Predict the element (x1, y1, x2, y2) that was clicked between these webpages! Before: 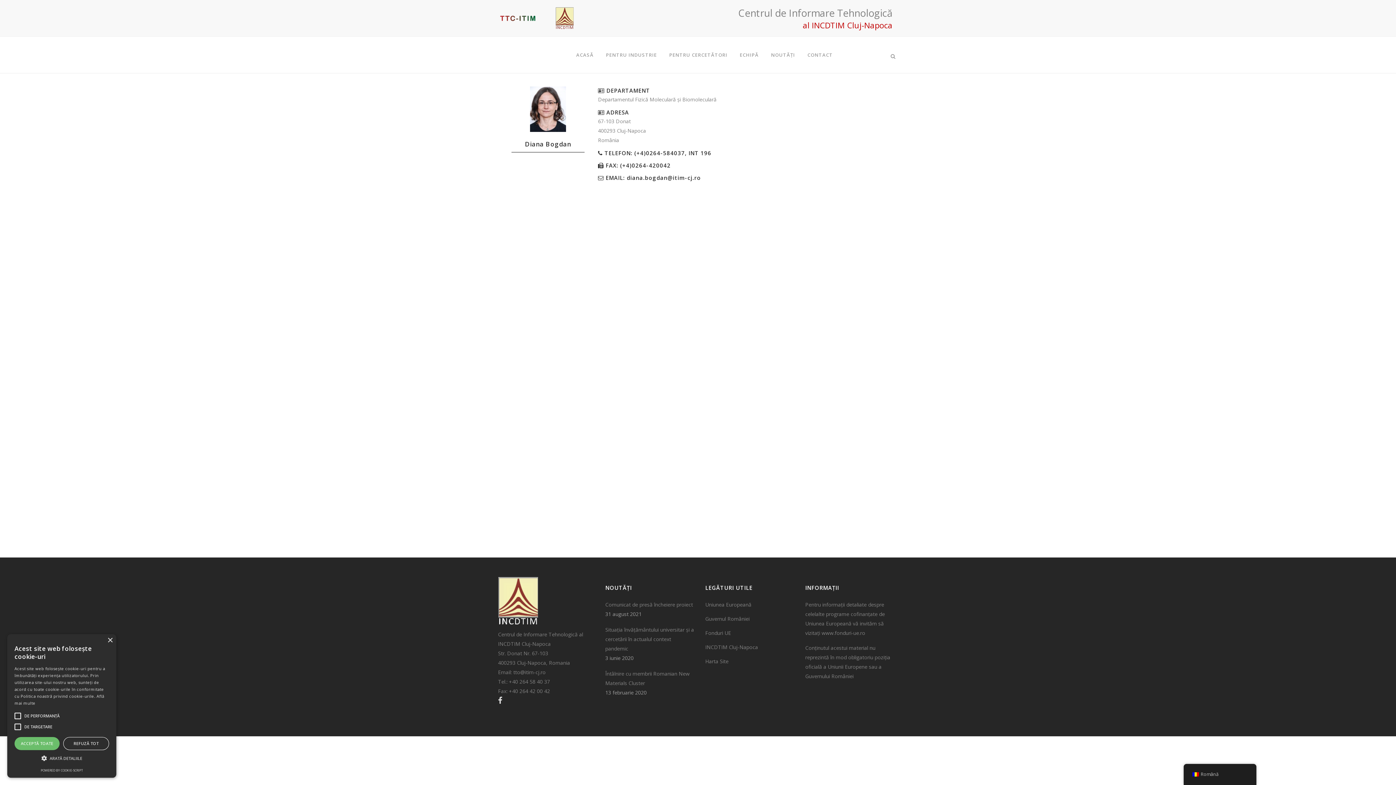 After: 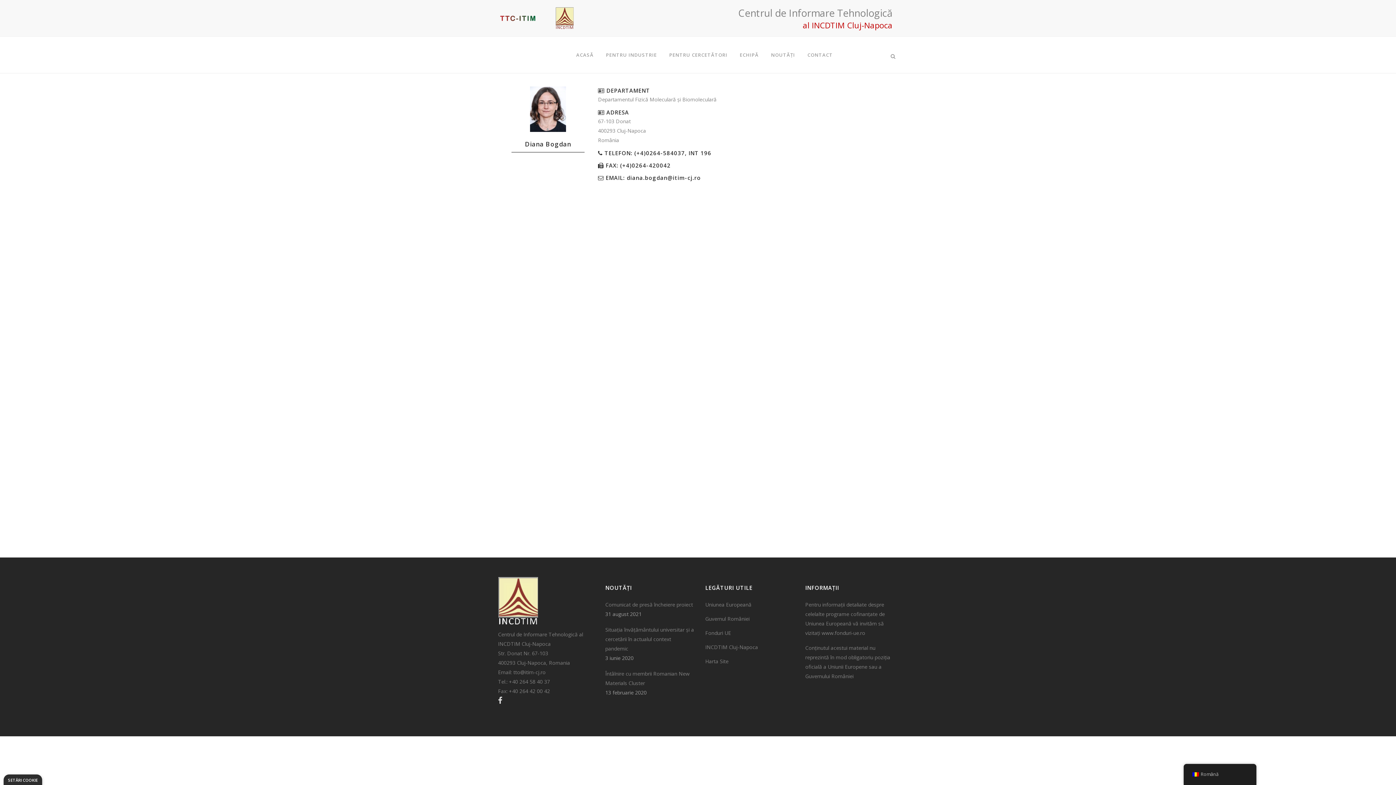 Action: bbox: (14, 737, 59, 750) label: ACCEPTĂ TOATE